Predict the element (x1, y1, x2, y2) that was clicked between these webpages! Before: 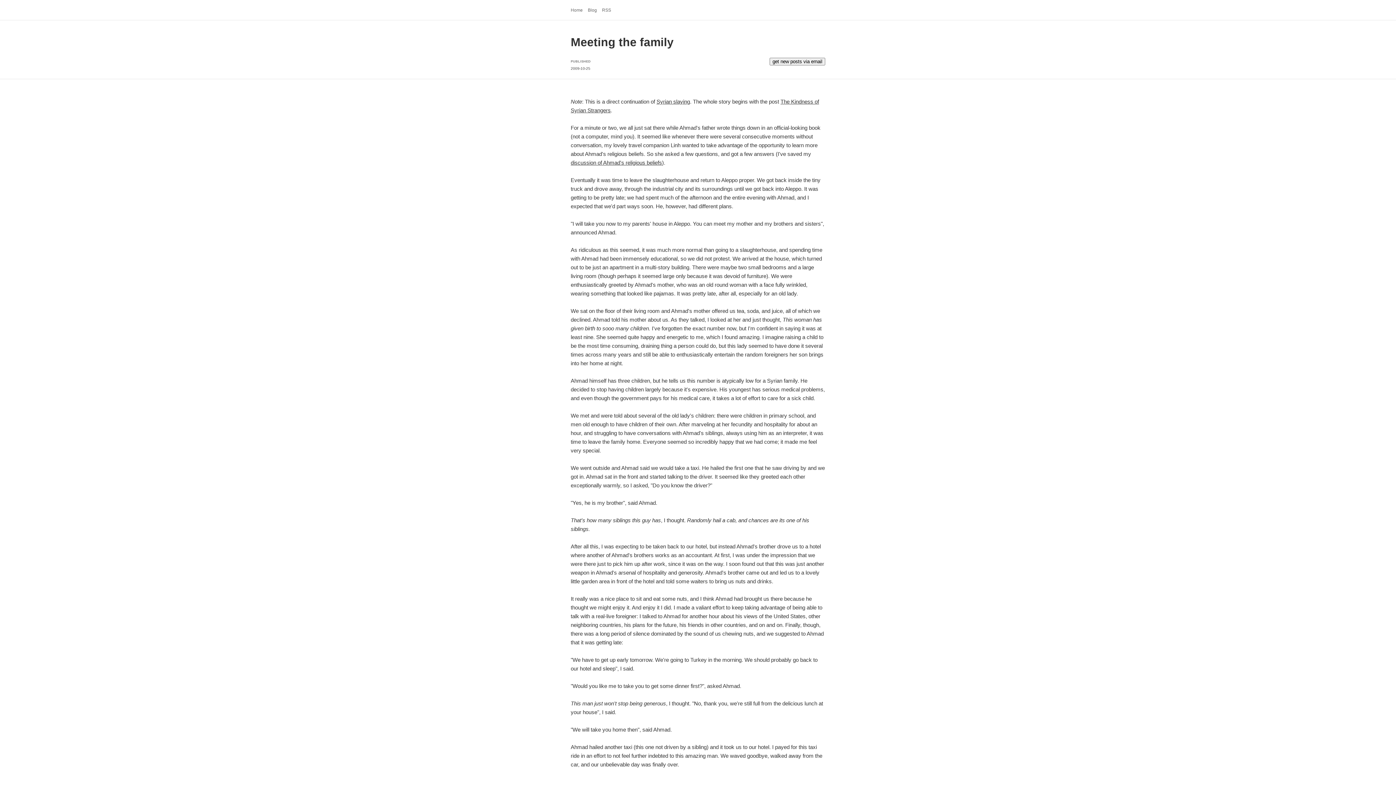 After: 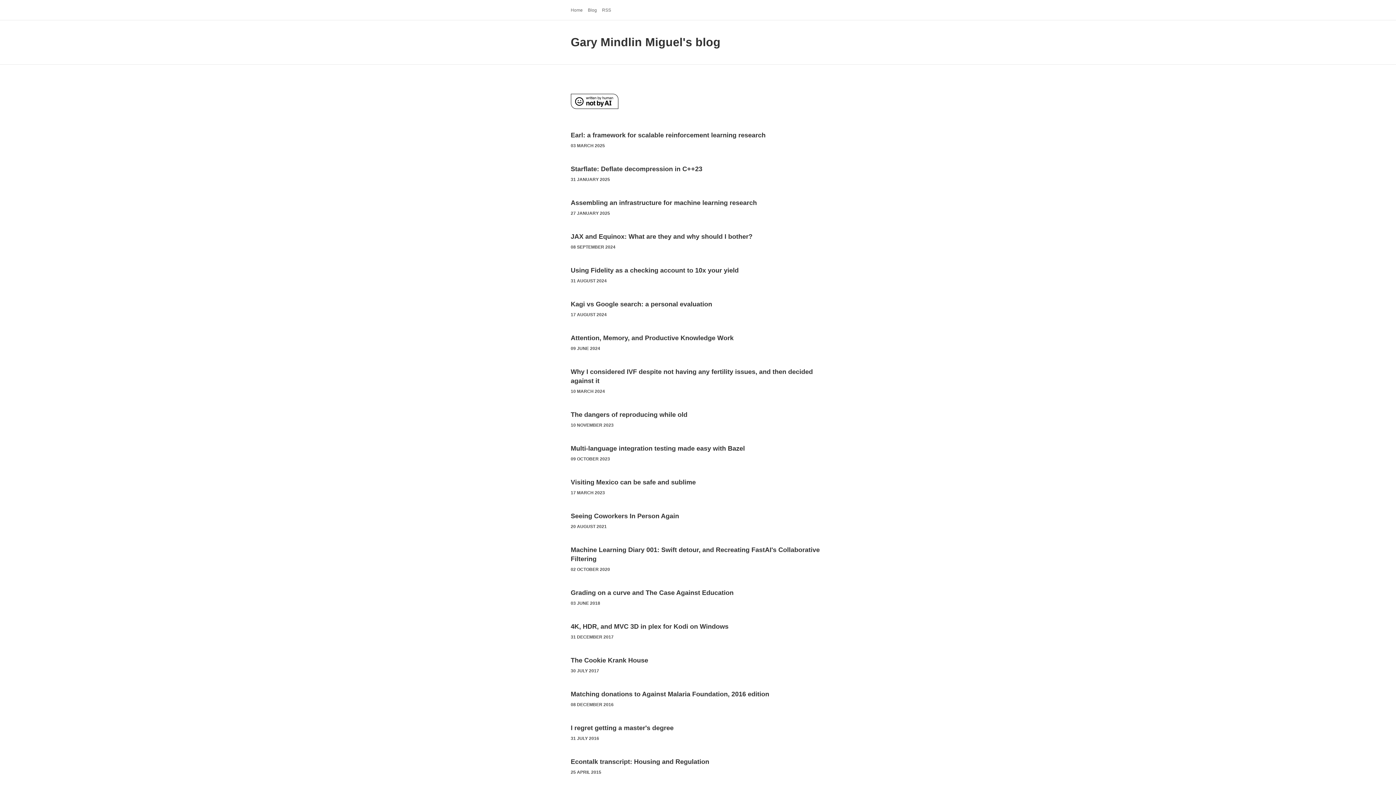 Action: label: Blog bbox: (588, 7, 597, 12)